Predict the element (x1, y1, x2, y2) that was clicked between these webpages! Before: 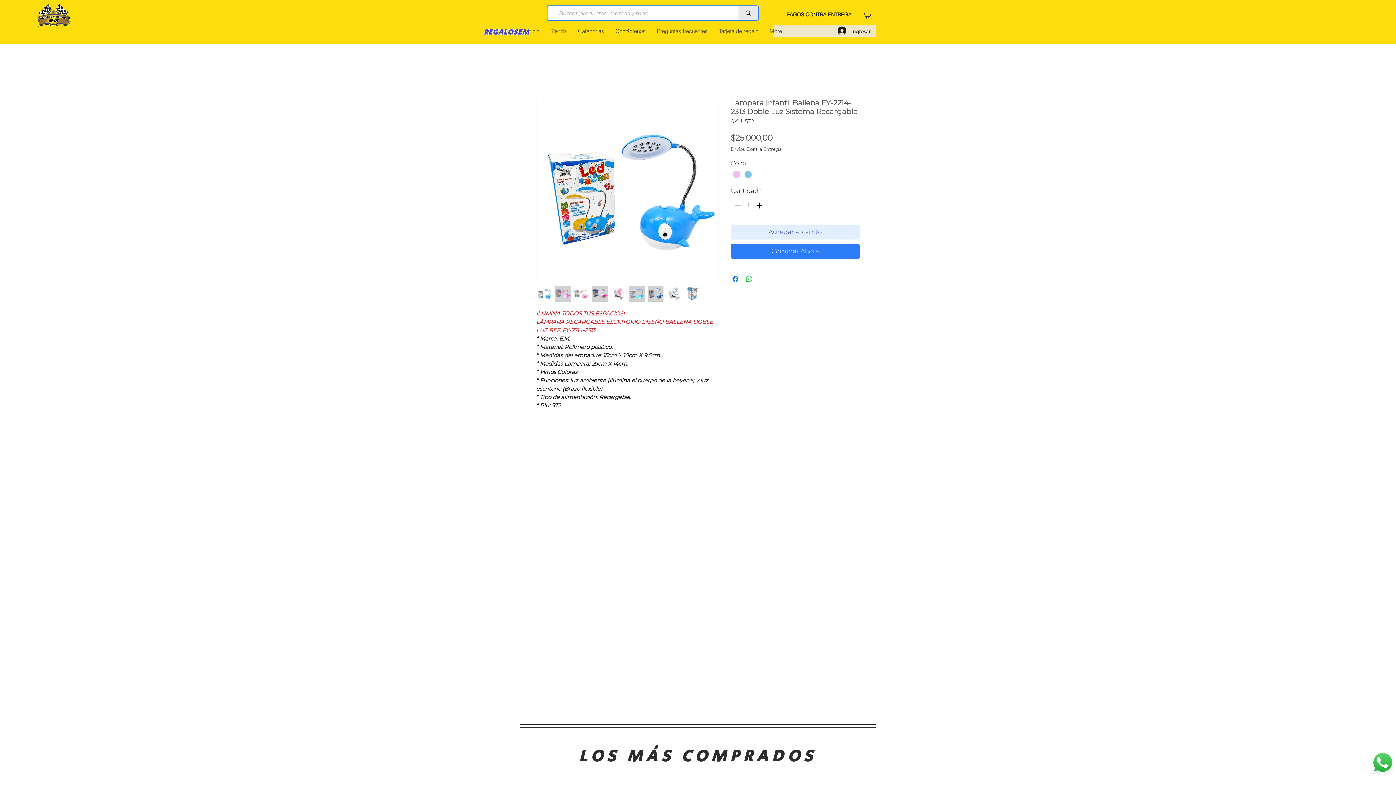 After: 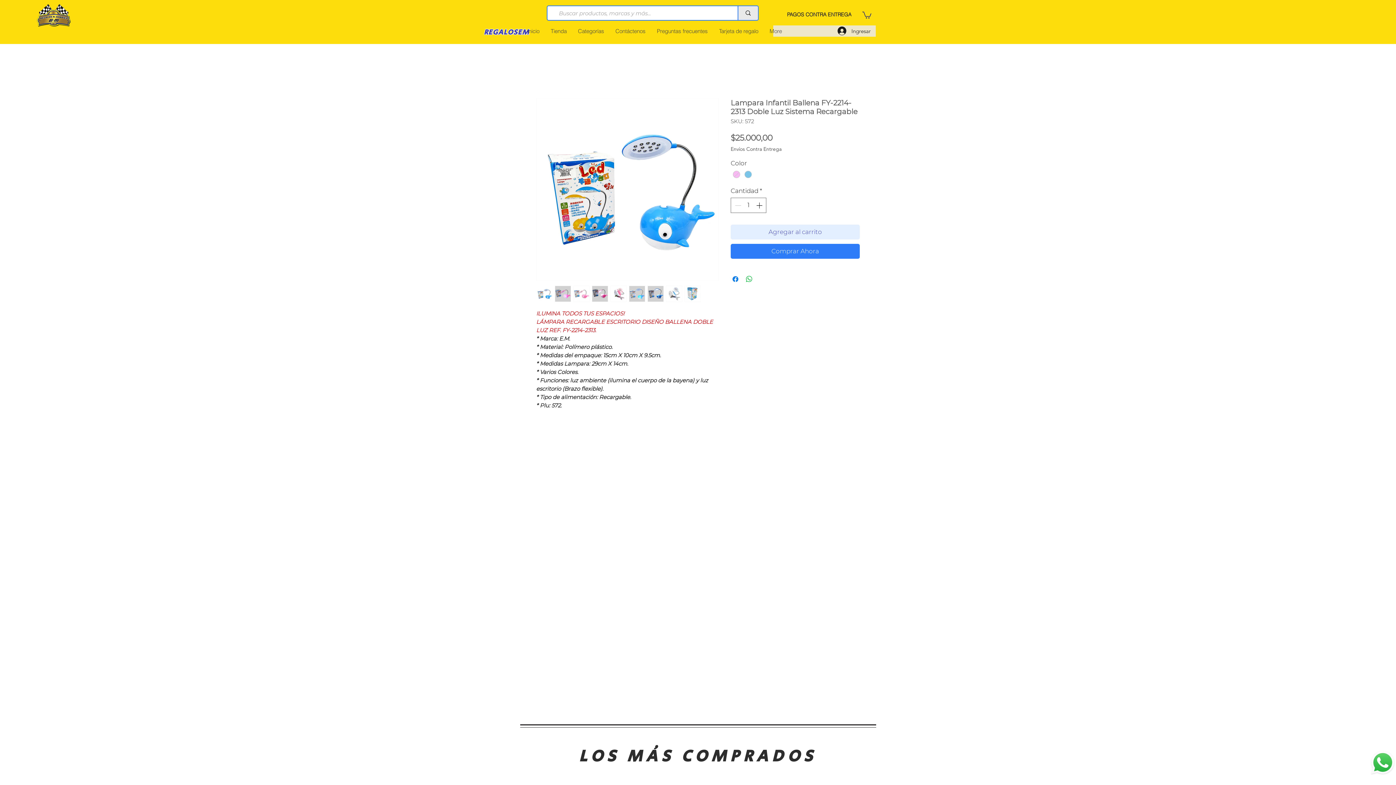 Action: bbox: (629, 285, 645, 302)